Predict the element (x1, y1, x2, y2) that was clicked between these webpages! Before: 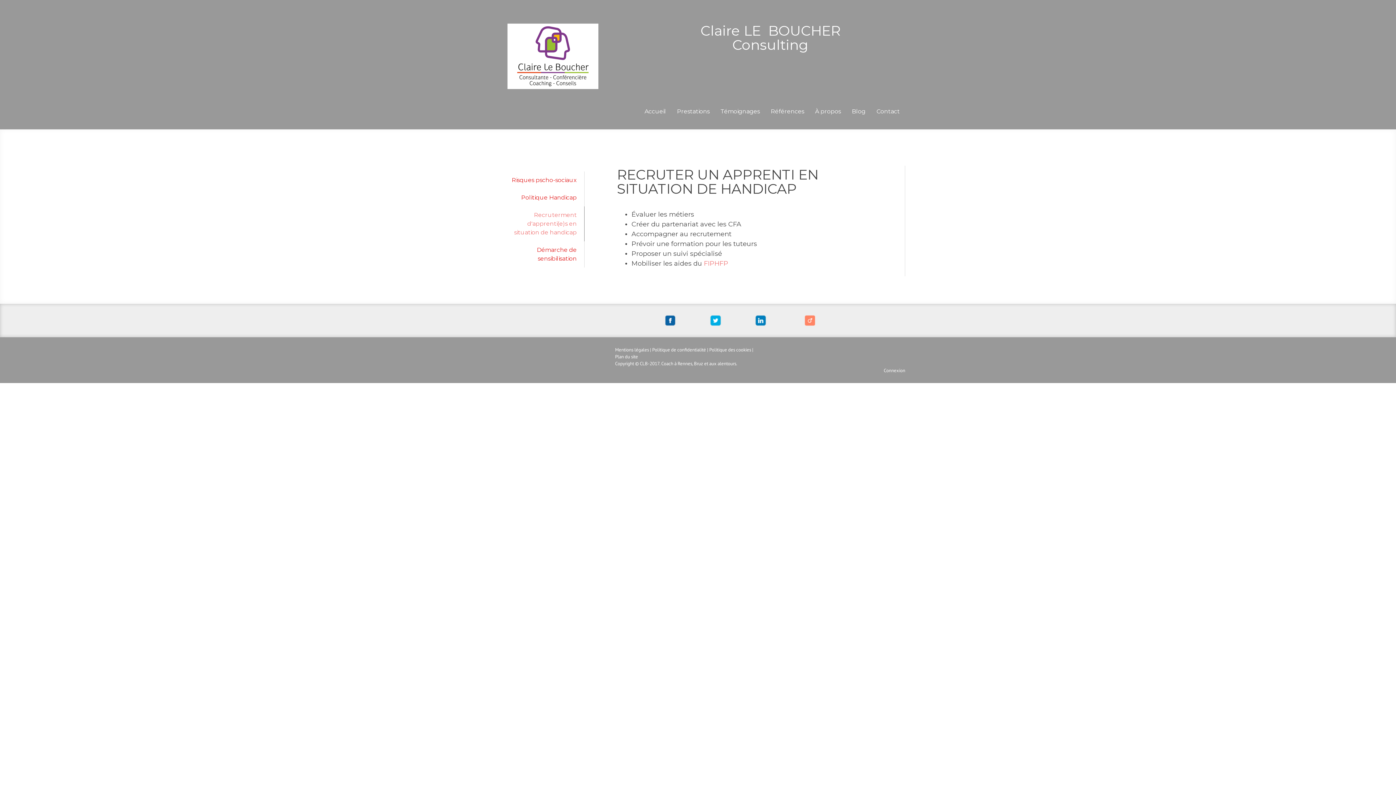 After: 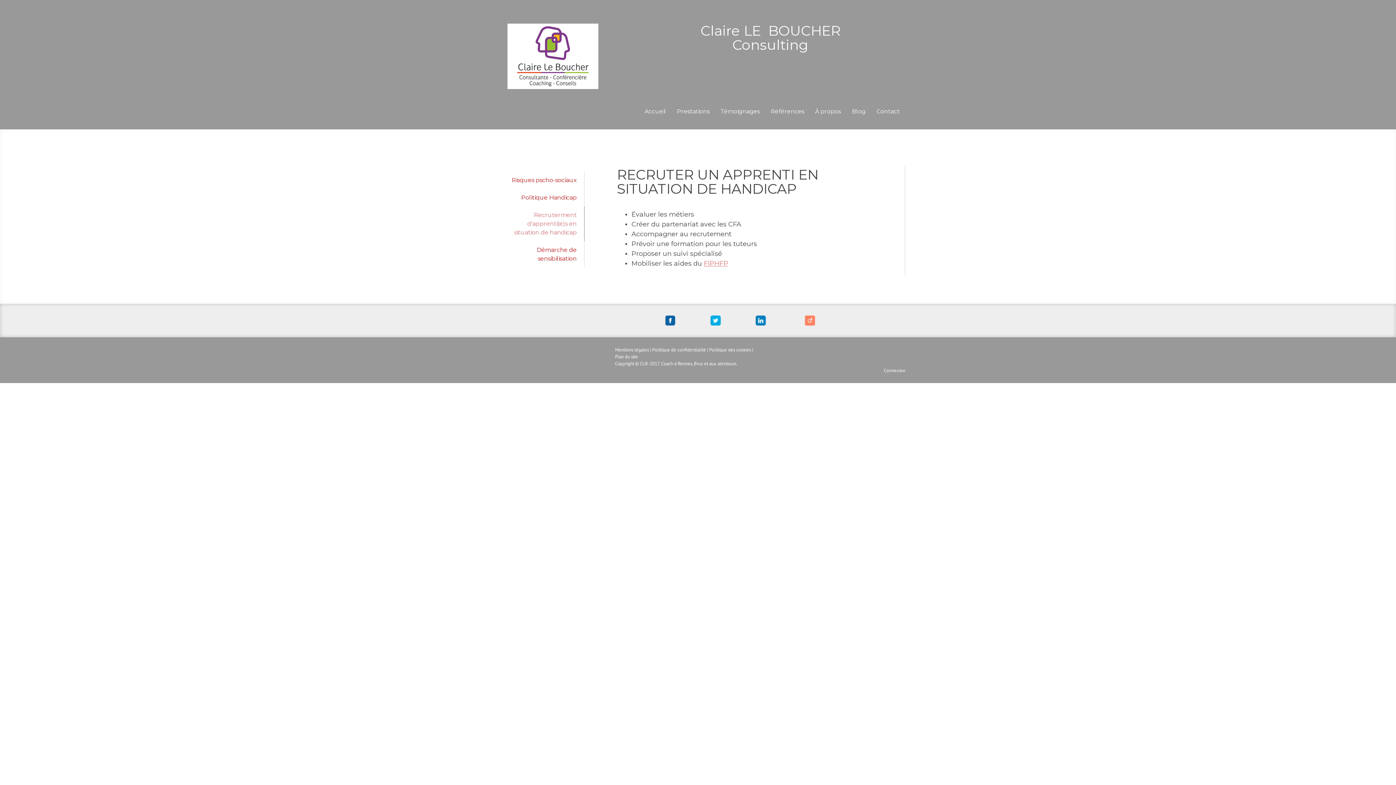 Action: bbox: (704, 259, 728, 267) label: FIPHFP